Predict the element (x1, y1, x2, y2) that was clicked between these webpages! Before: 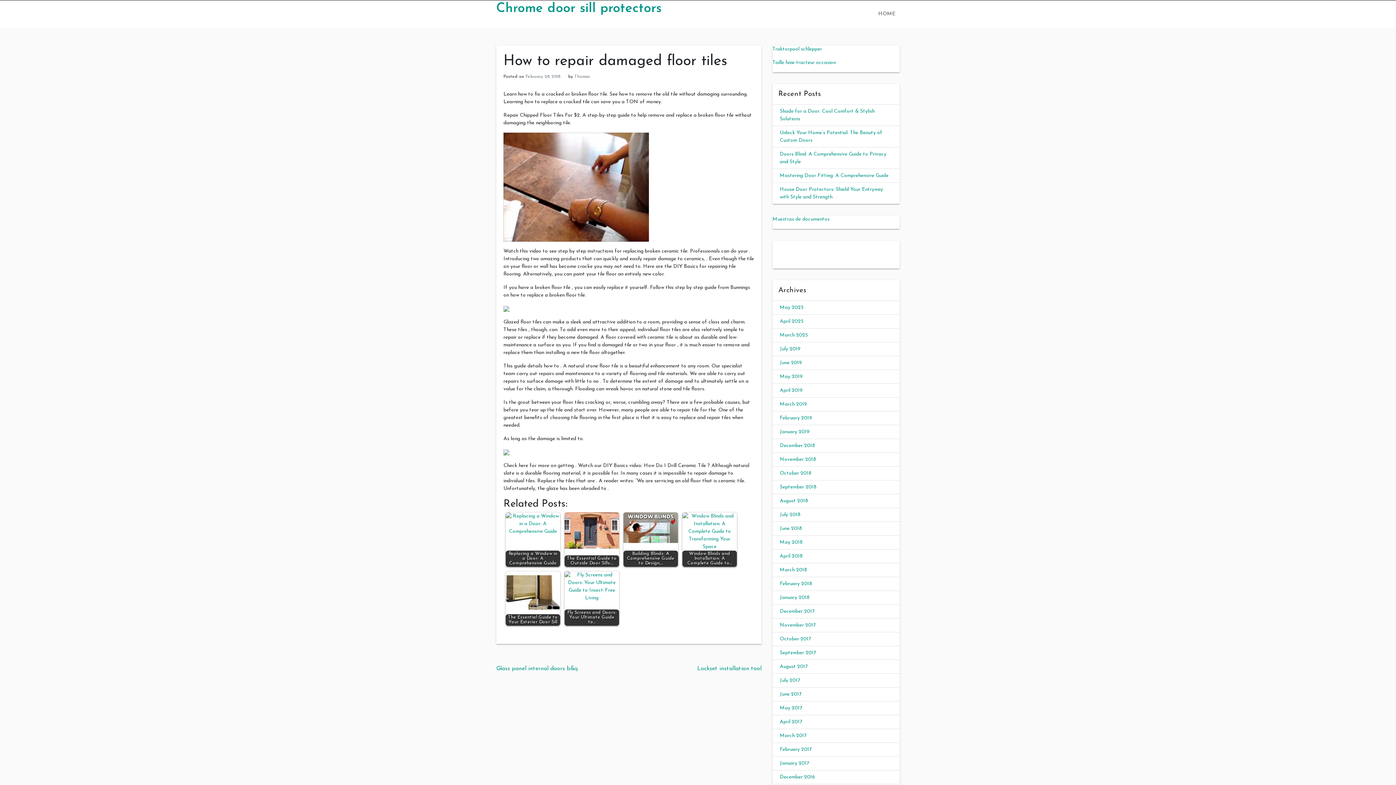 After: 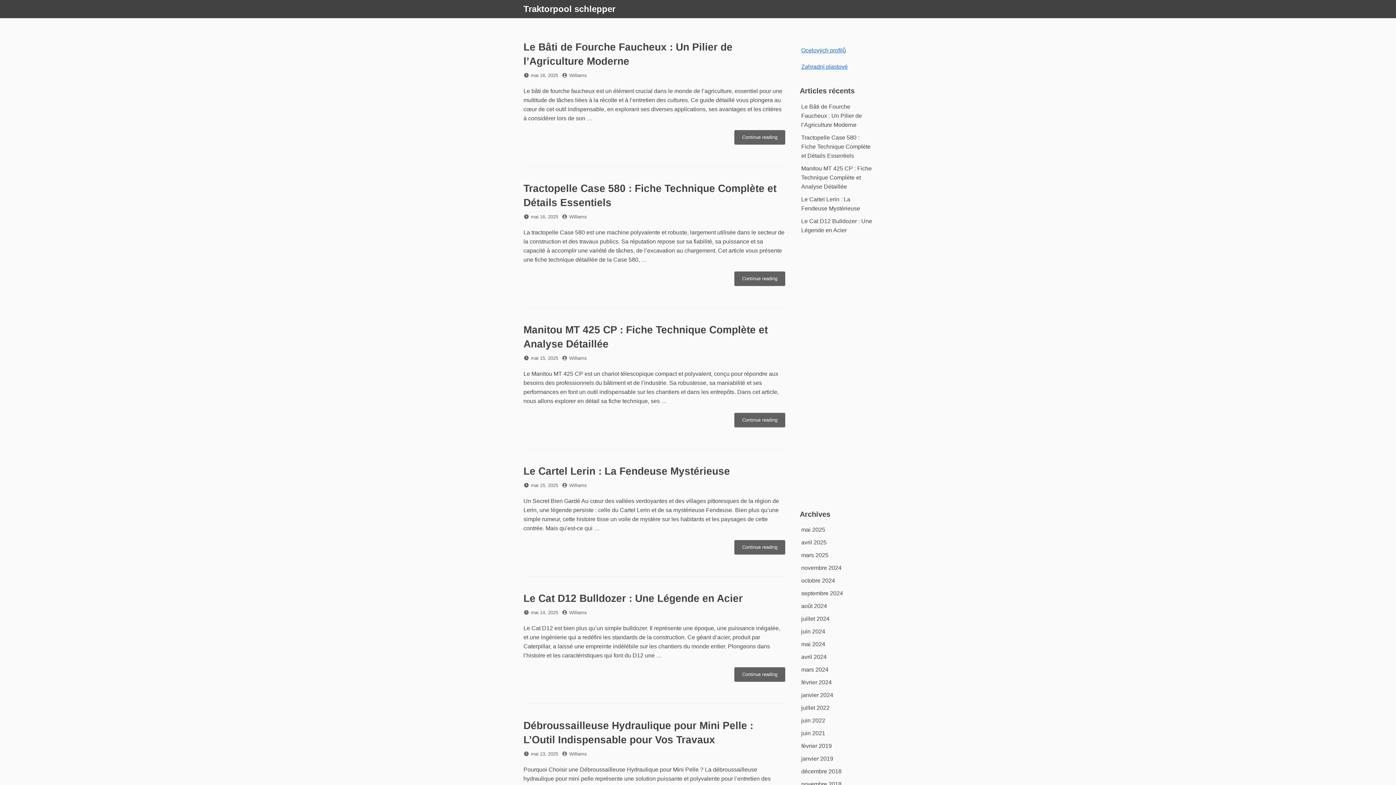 Action: label: Traktorpool schlepper bbox: (772, 46, 822, 52)